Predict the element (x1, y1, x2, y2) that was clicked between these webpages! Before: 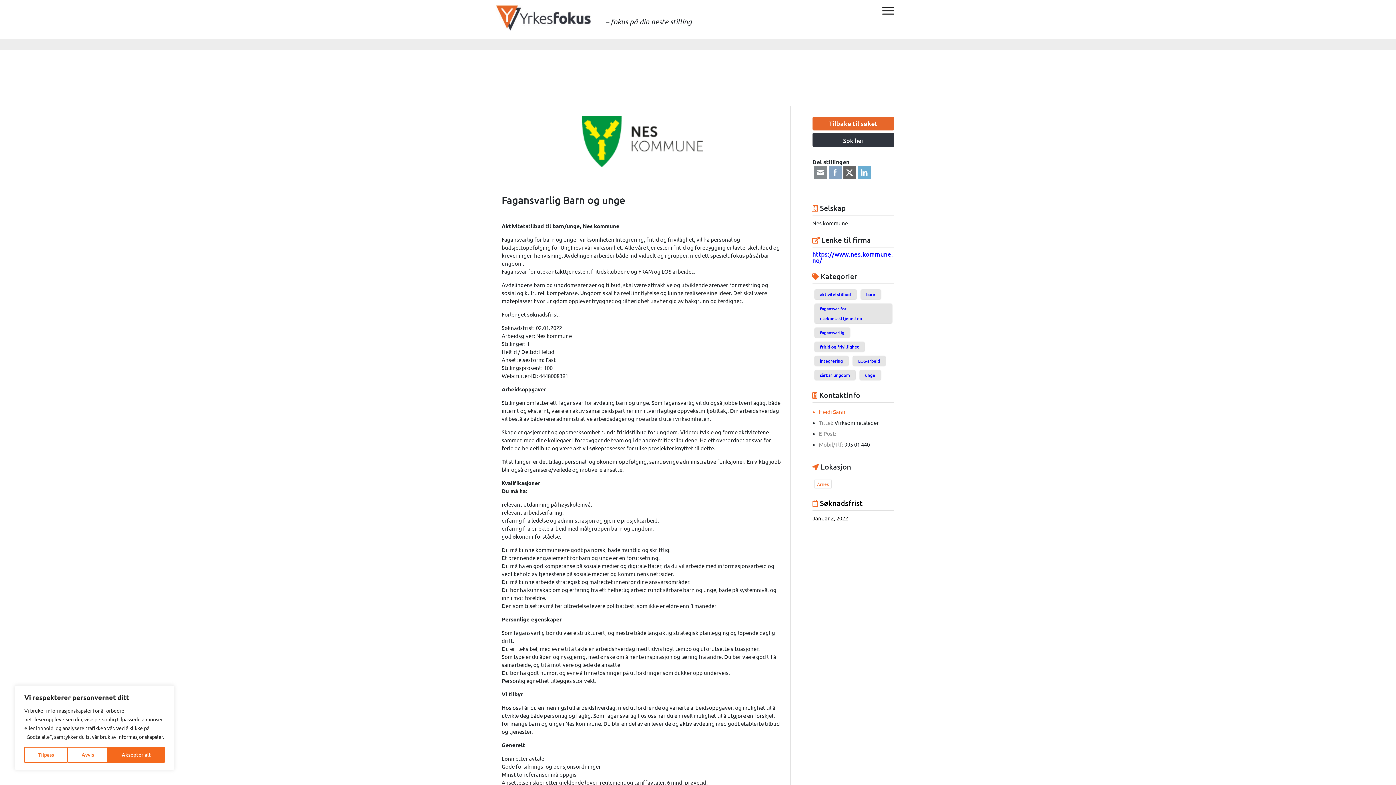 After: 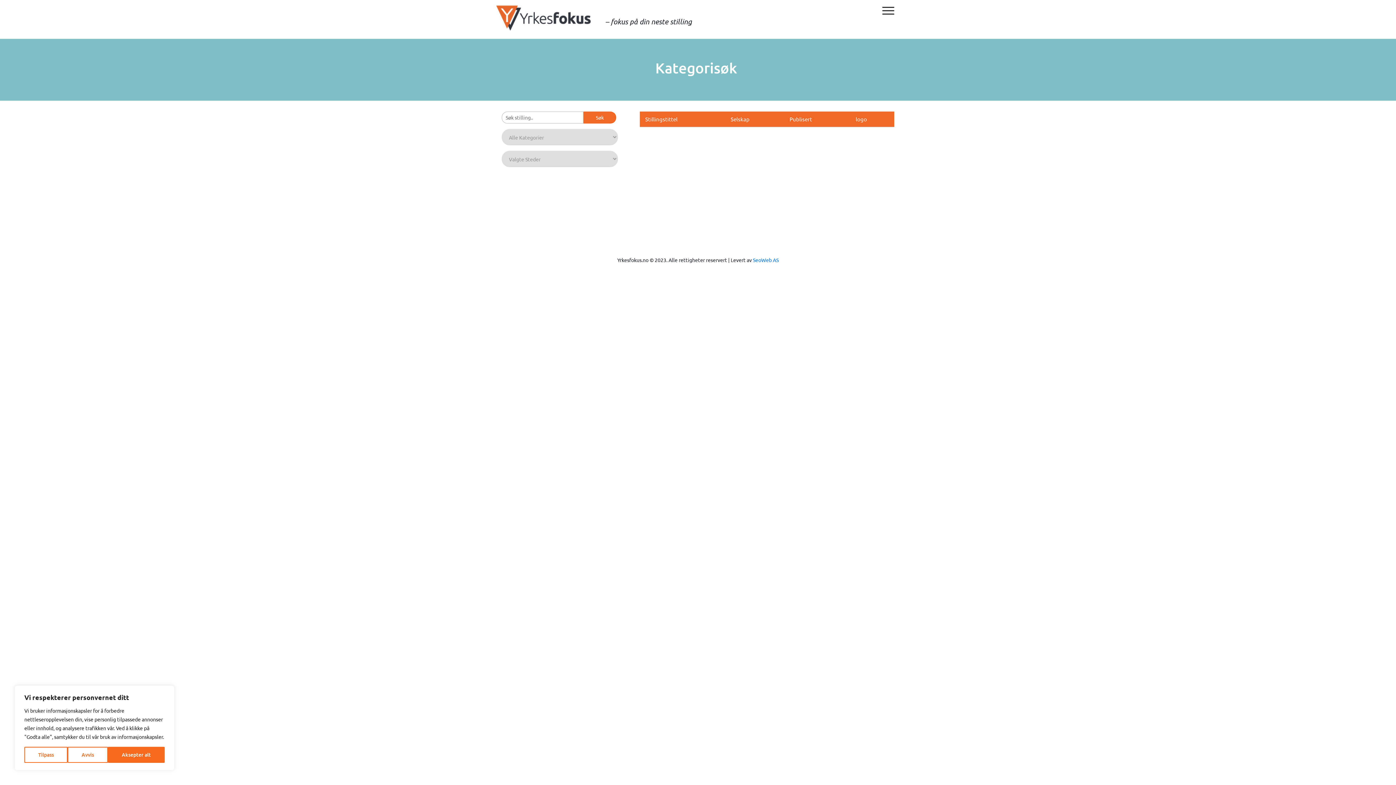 Action: label: fagansvar for utekontakttjenesten bbox: (814, 303, 892, 323)